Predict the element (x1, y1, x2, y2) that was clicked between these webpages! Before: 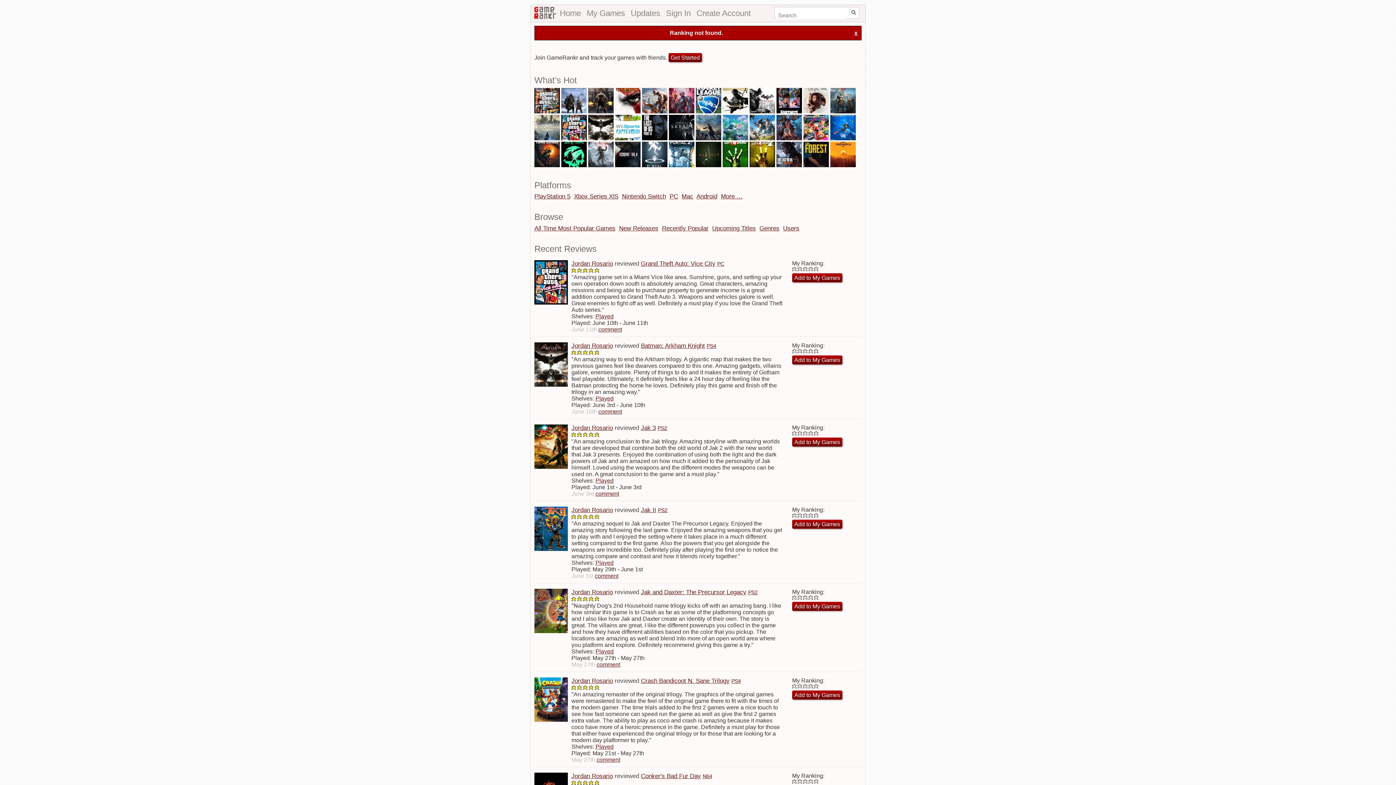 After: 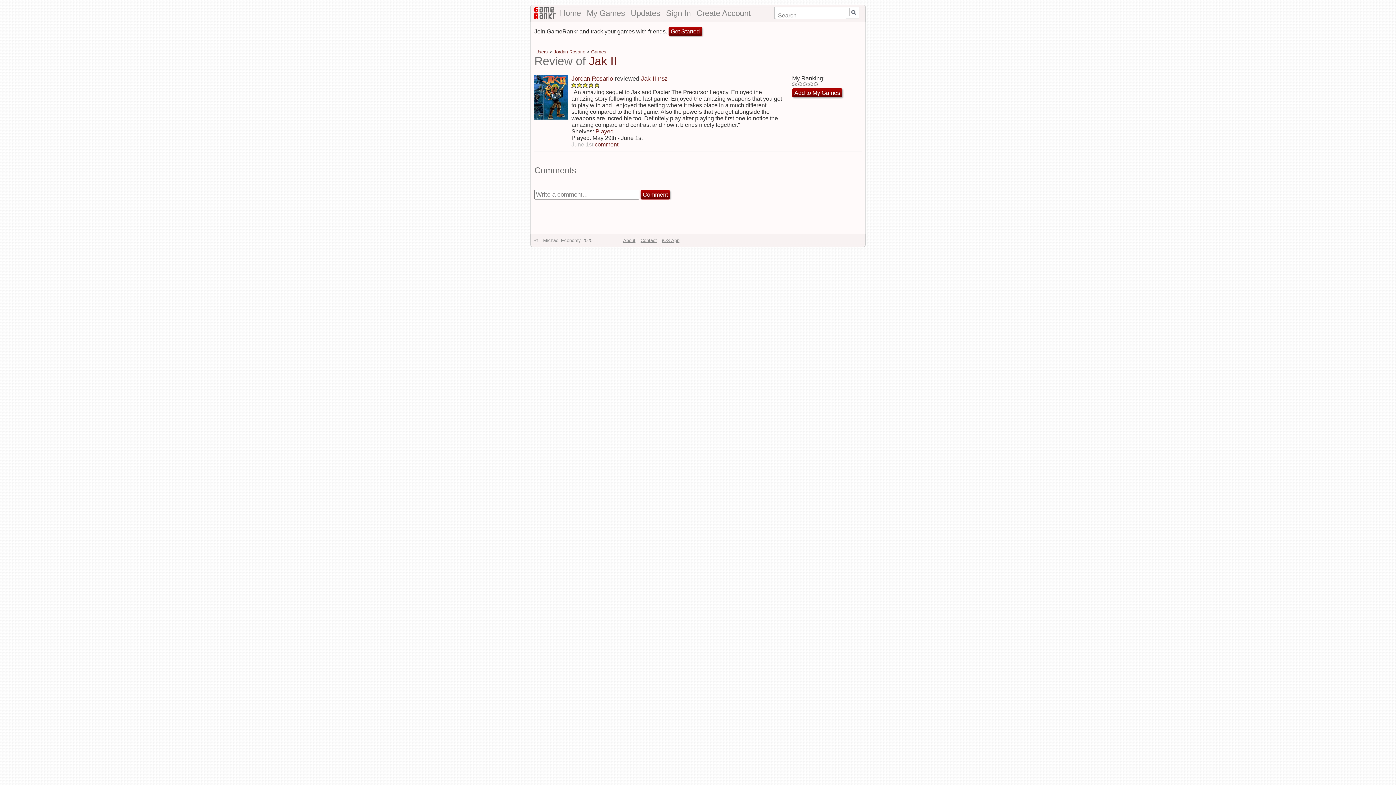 Action: bbox: (571, 573, 593, 579) label: June 1st